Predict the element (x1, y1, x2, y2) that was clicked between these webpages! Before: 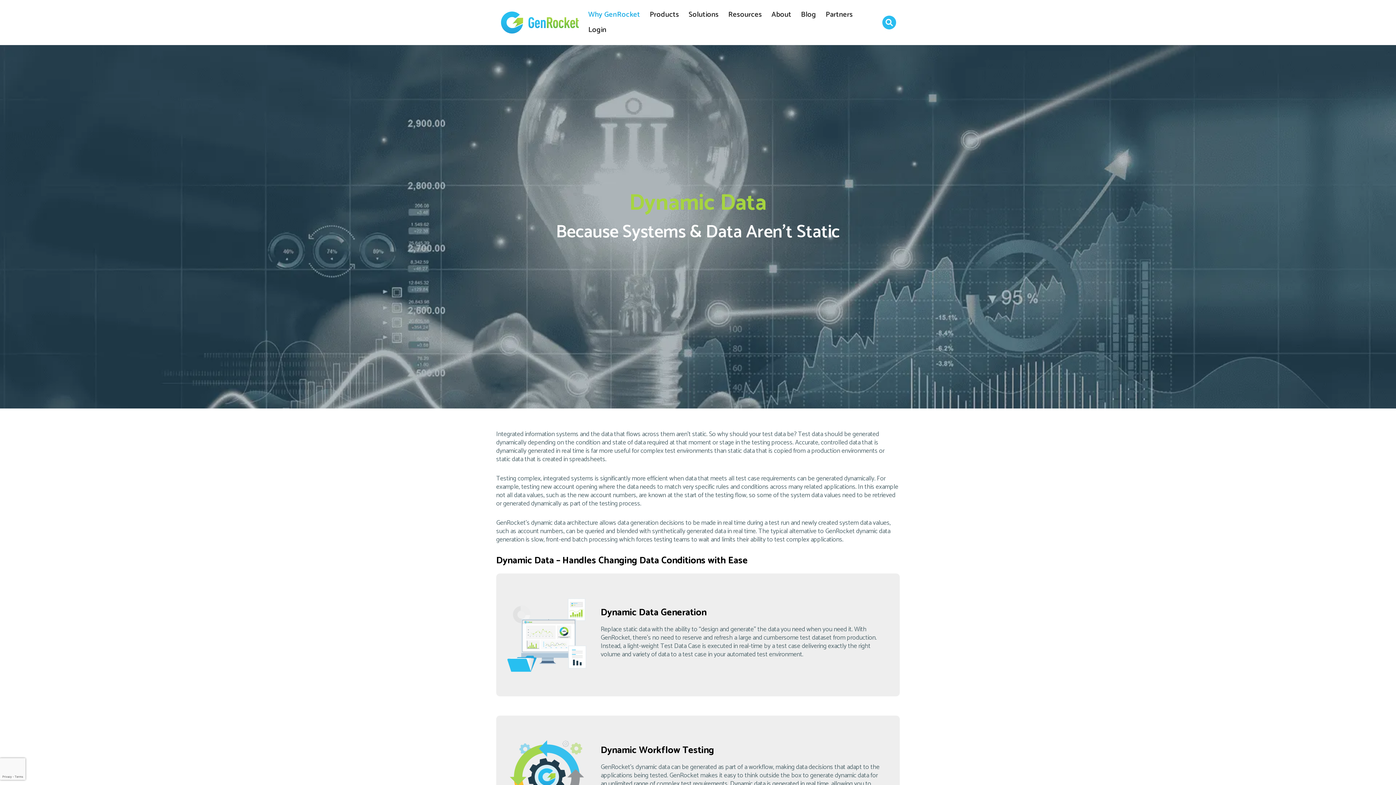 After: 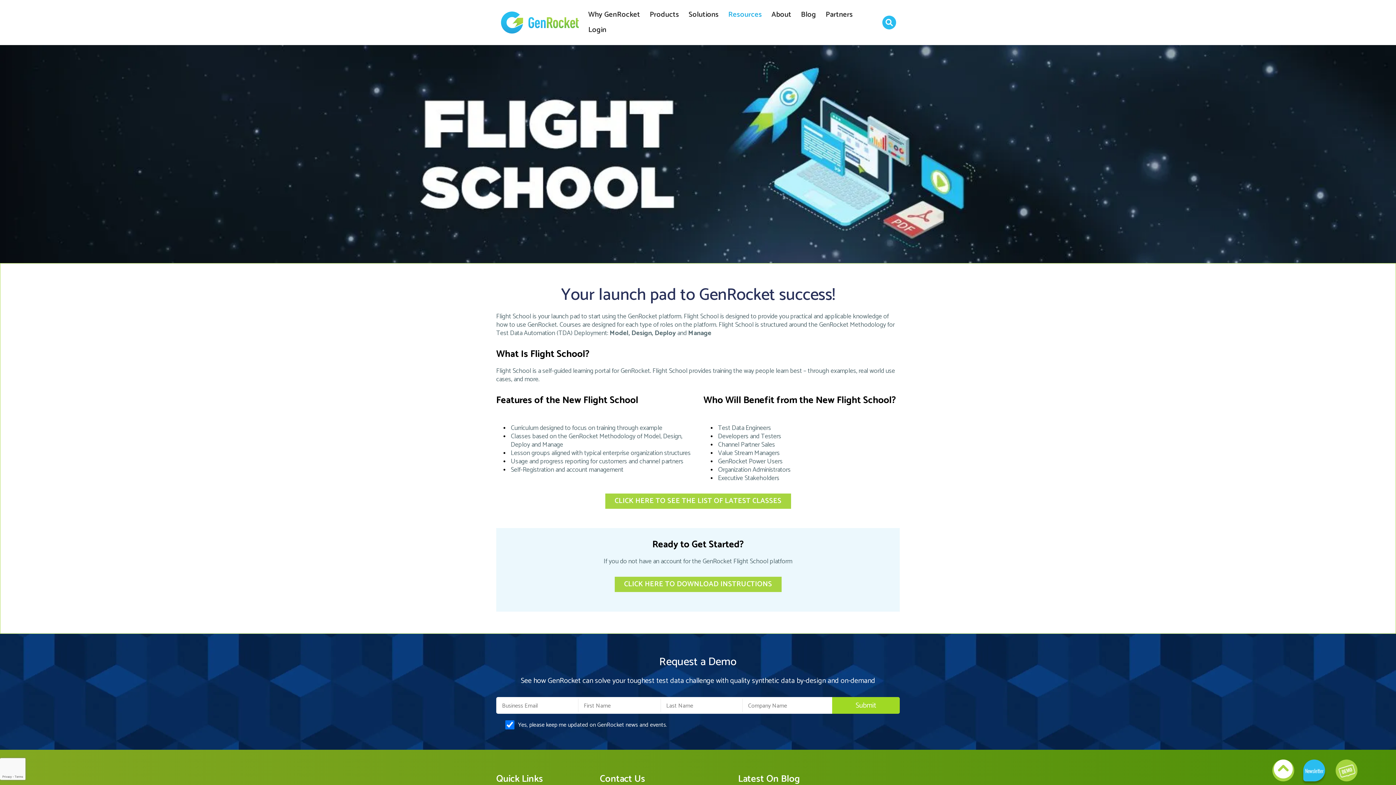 Action: bbox: (723, 7, 766, 22) label: Resources